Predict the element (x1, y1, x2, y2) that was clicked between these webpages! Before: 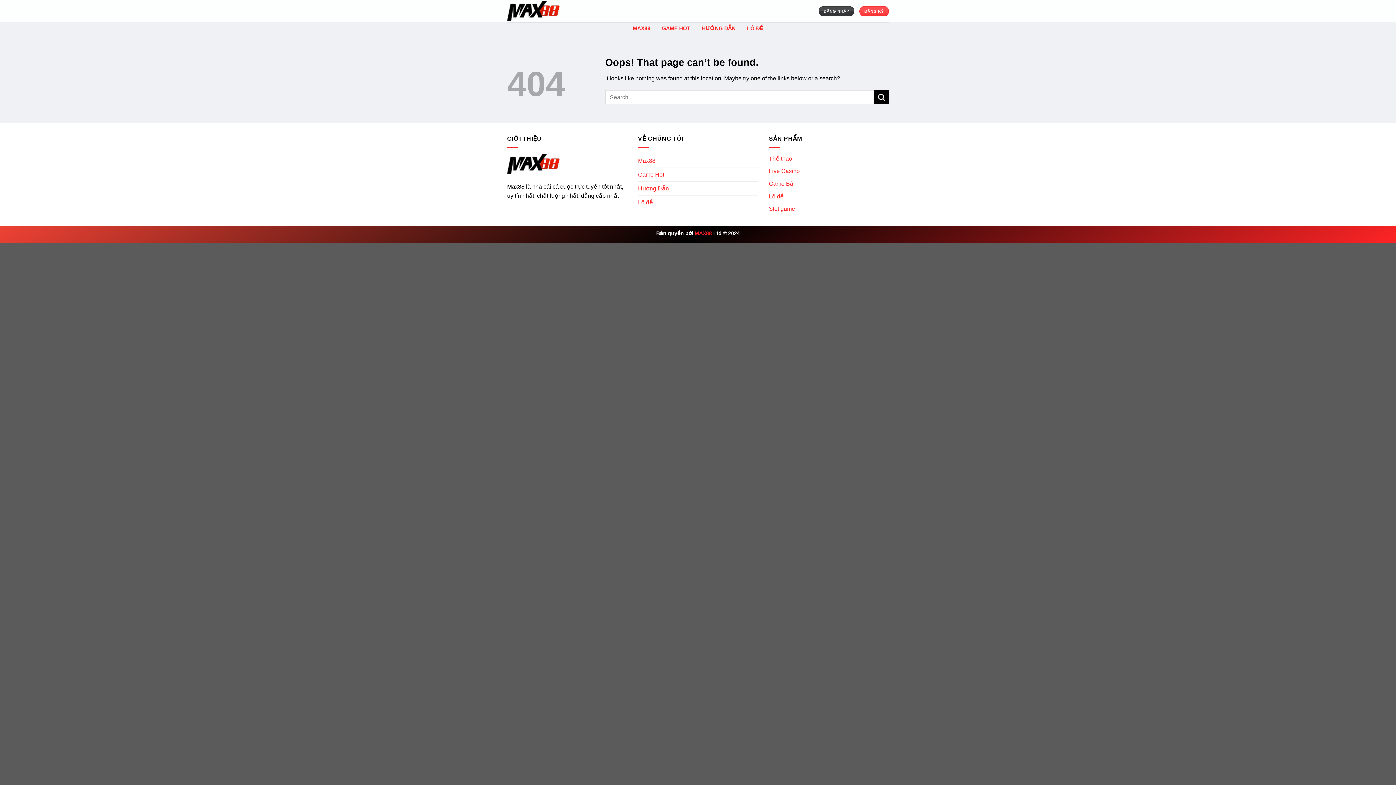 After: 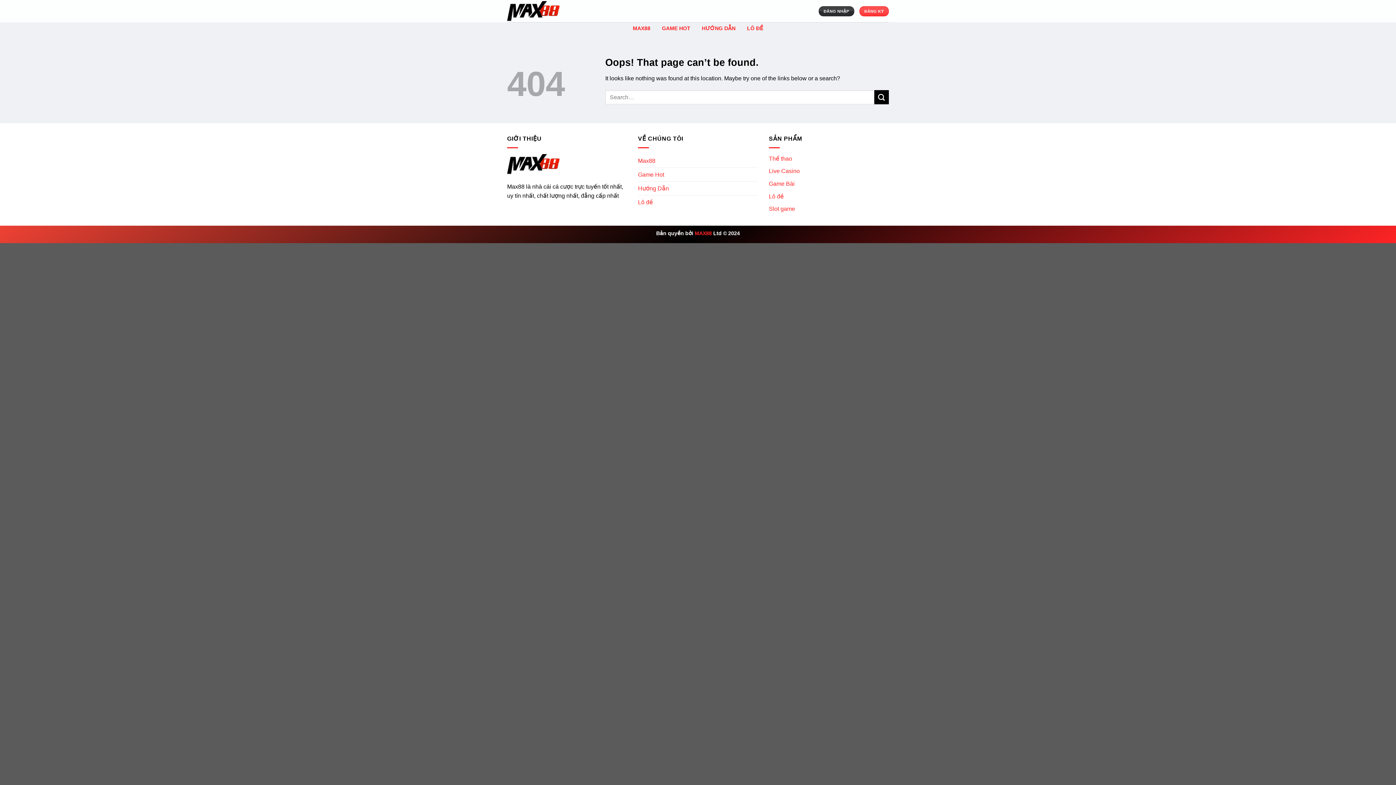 Action: label: ĐĂNG NHẬP bbox: (818, 6, 854, 16)